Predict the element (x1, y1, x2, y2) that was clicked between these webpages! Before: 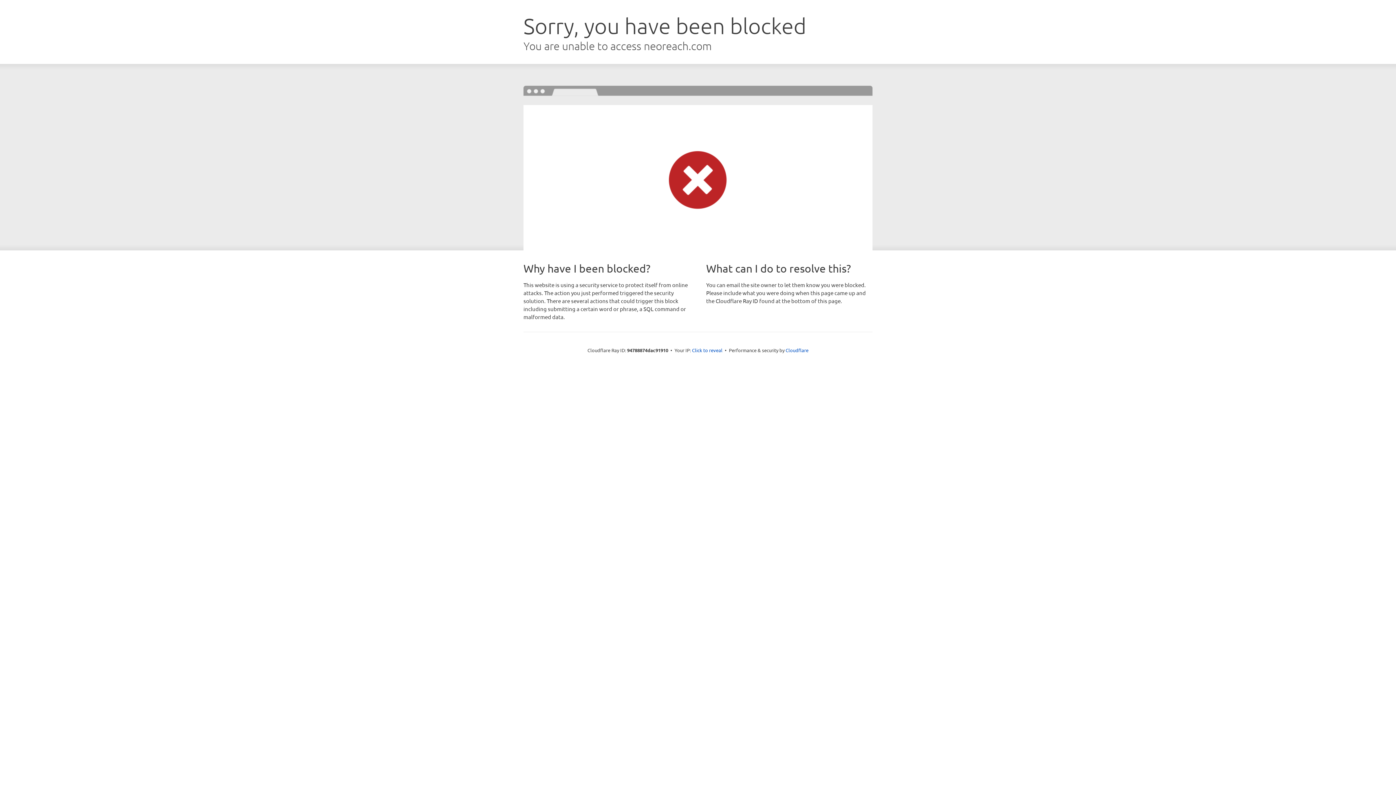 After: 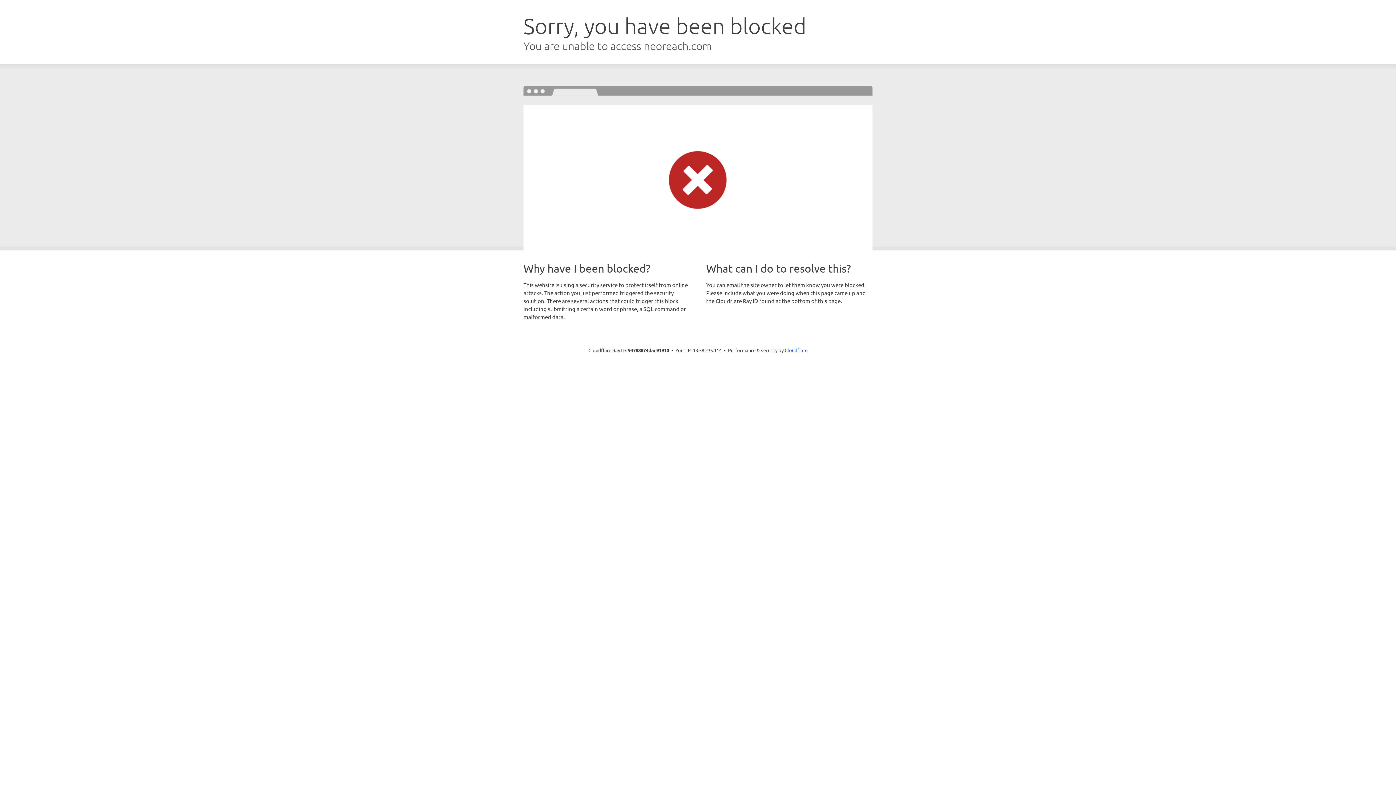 Action: bbox: (692, 346, 722, 353) label: Click to reveal